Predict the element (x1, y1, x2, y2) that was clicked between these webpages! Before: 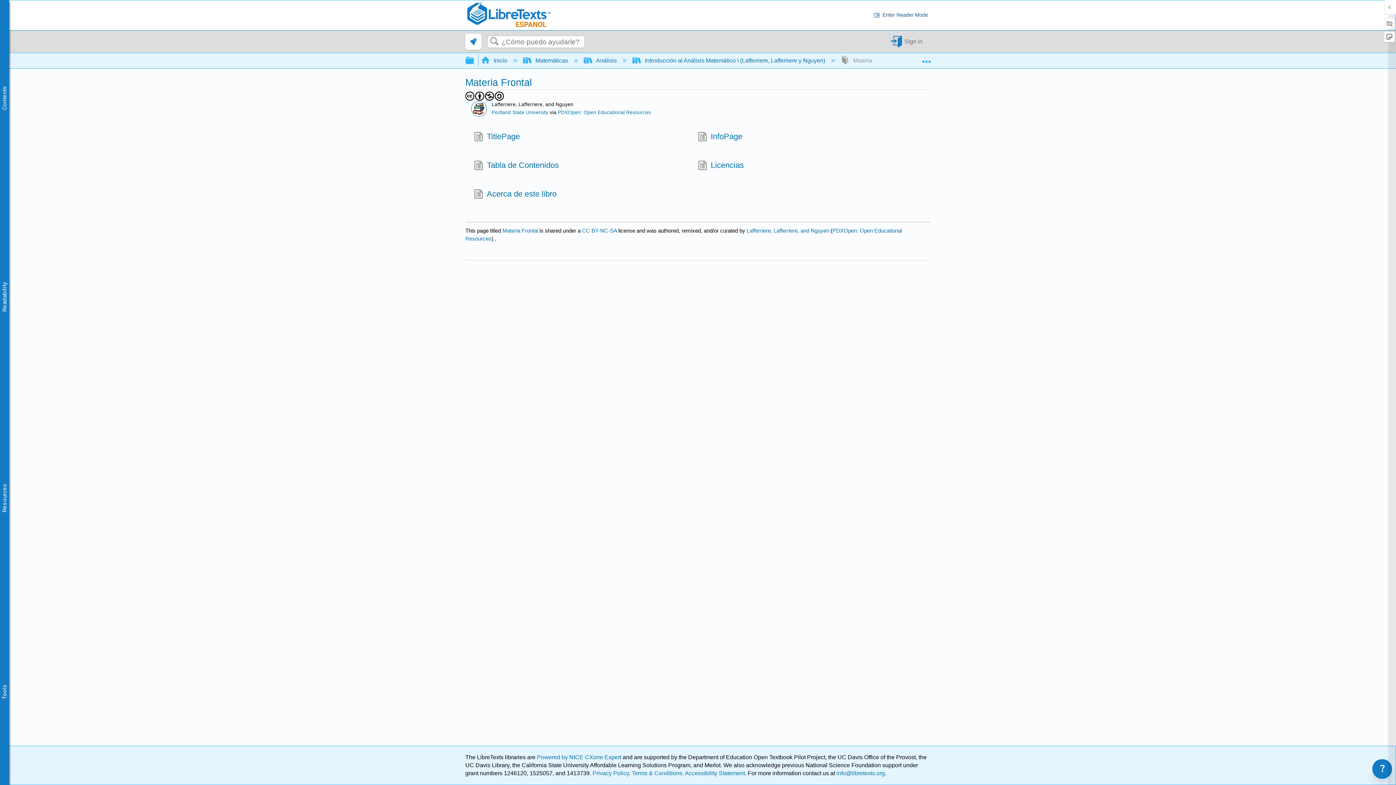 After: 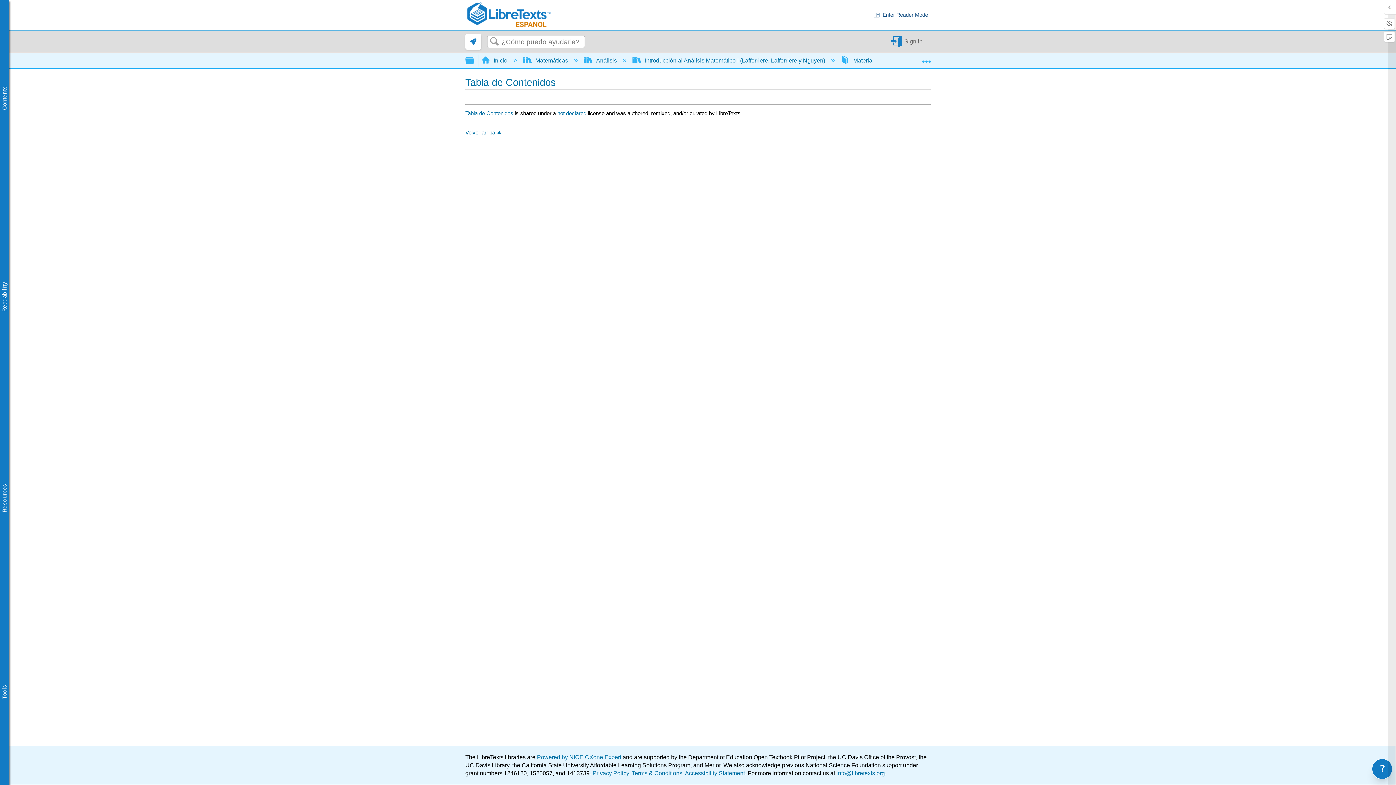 Action: label: Tabla de Contenidos bbox: (474, 159, 558, 172)